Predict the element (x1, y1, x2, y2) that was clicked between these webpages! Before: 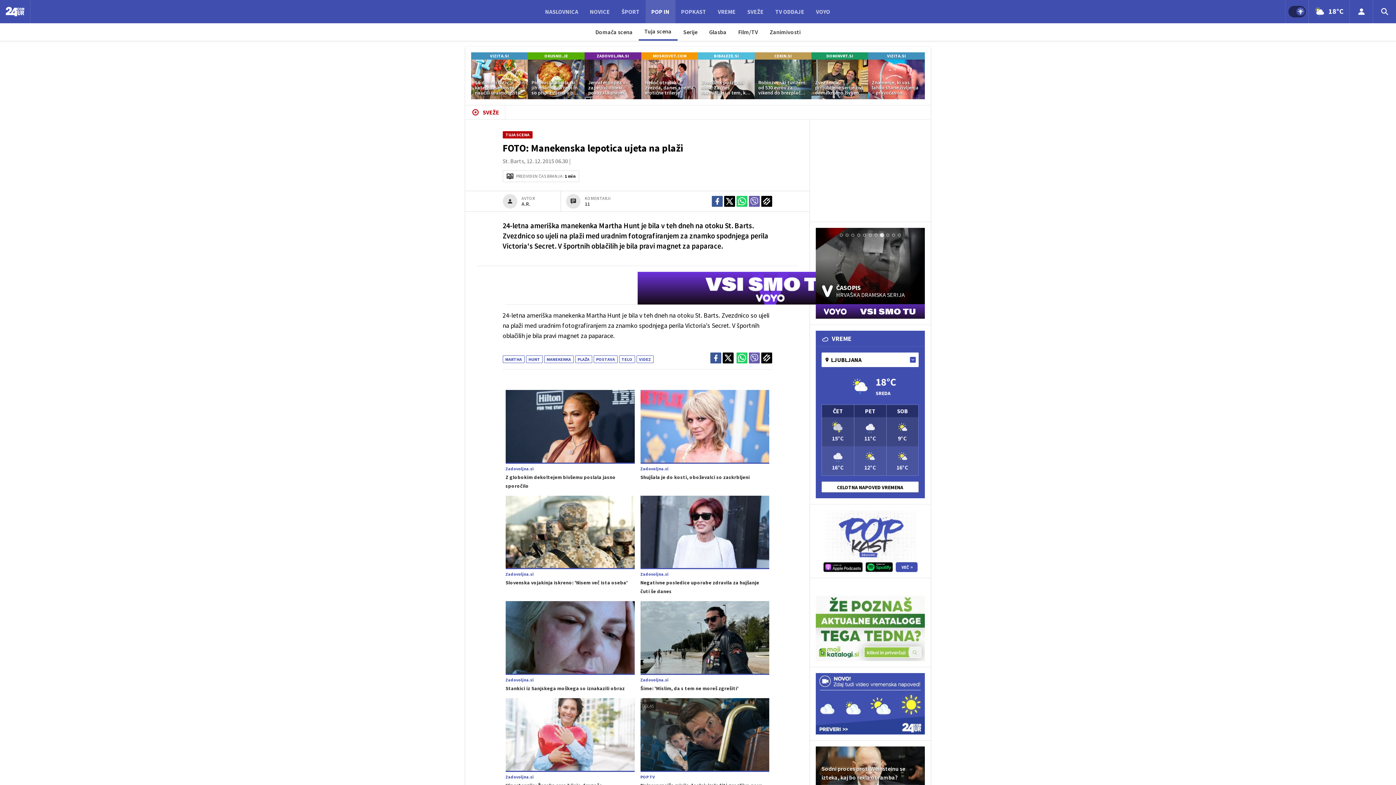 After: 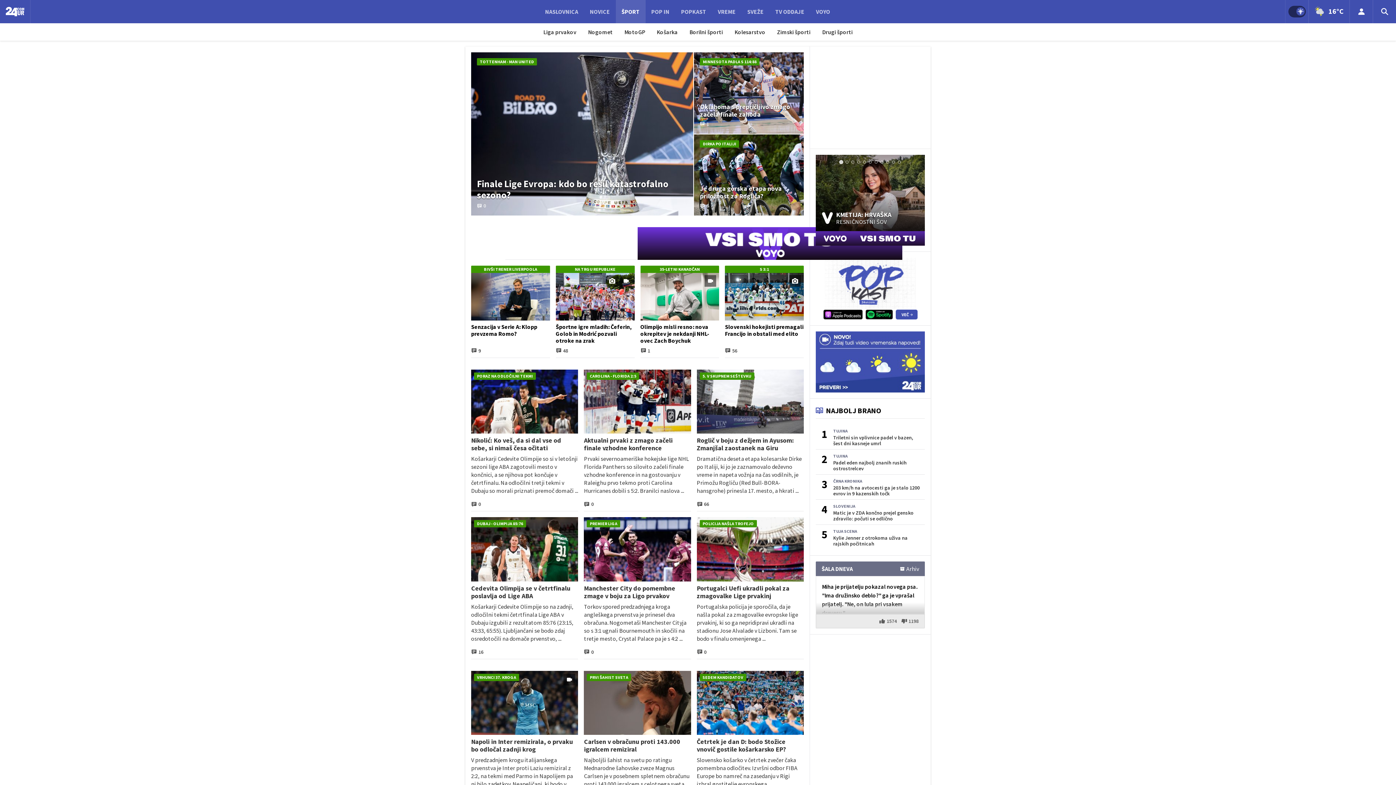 Action: bbox: (615, 0, 645, 23) label: ŠPORT